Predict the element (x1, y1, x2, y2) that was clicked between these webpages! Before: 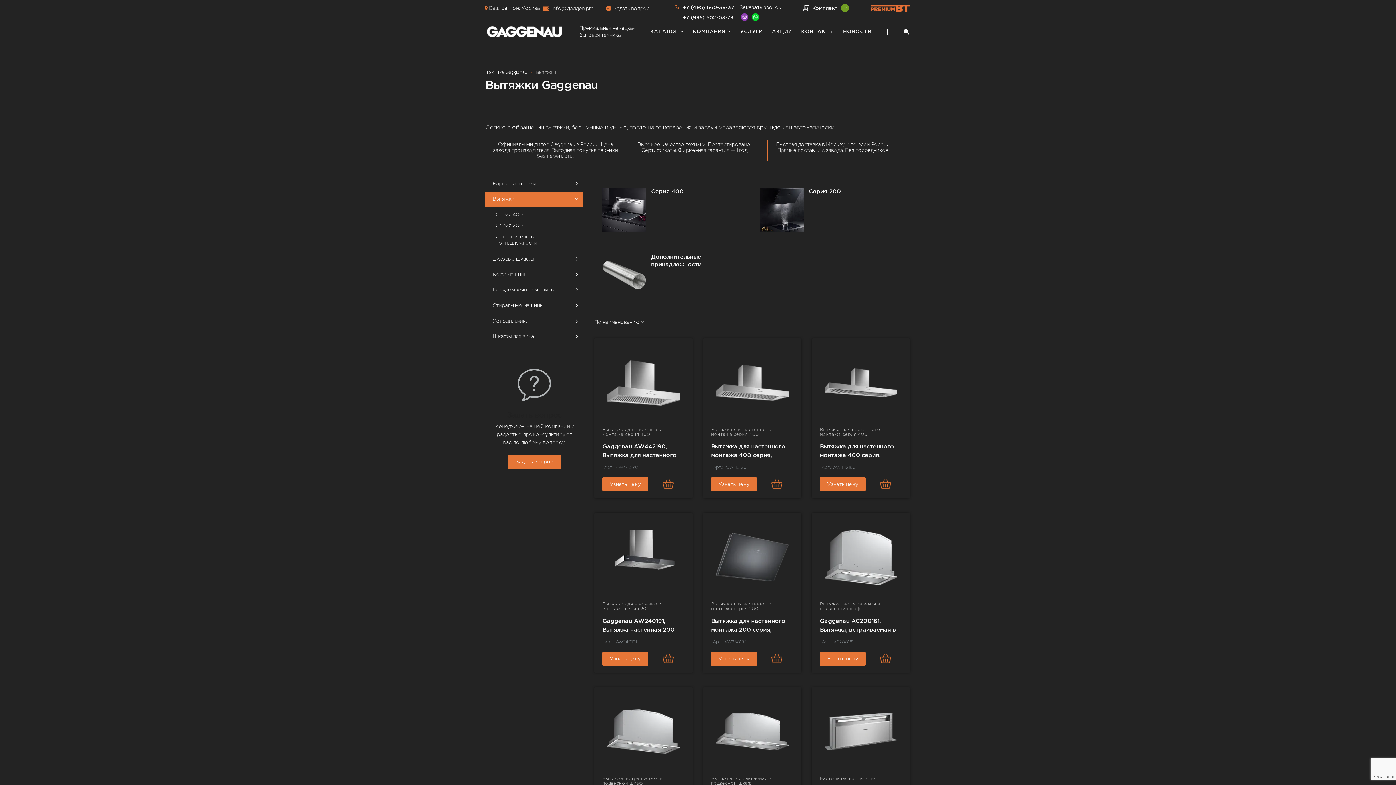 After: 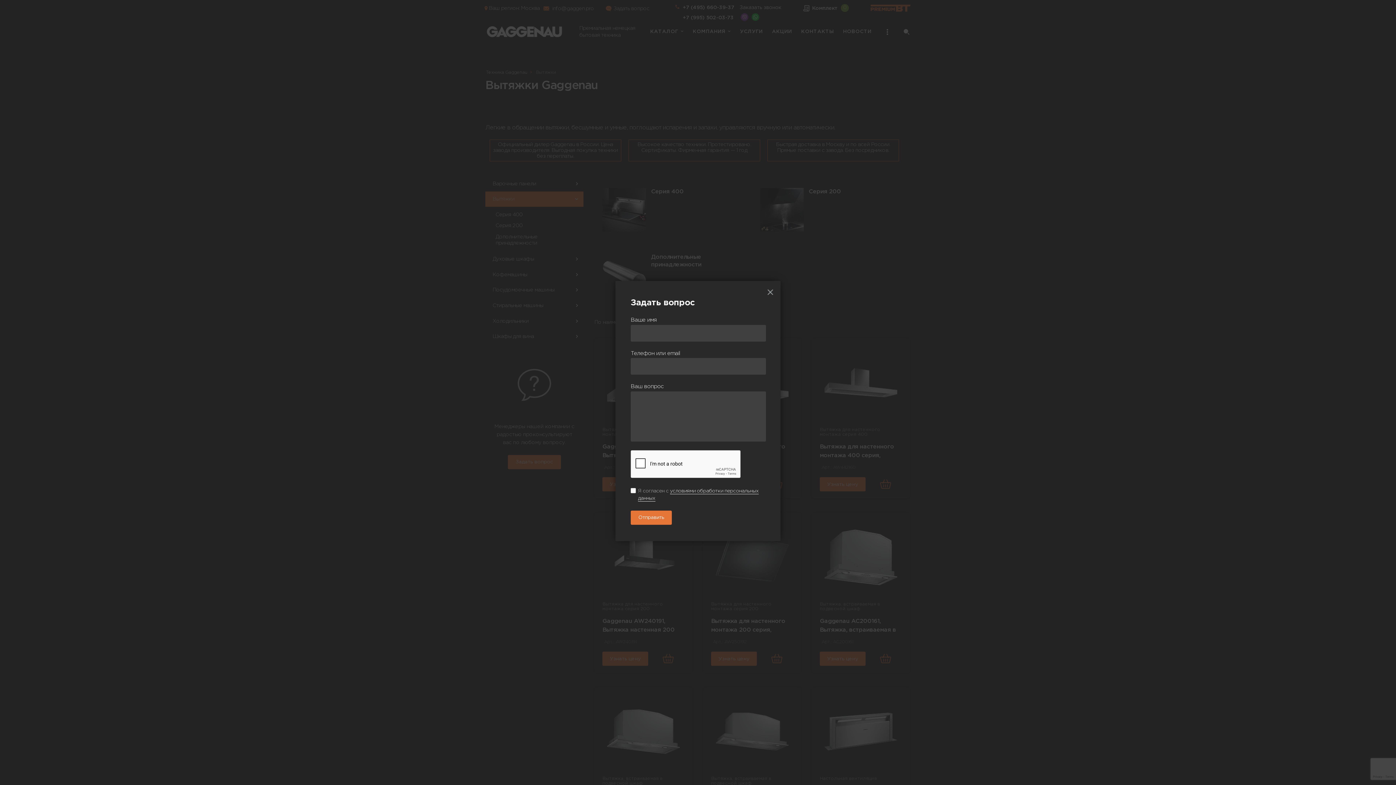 Action: label: Задать вопрос bbox: (613, 6, 649, 10)